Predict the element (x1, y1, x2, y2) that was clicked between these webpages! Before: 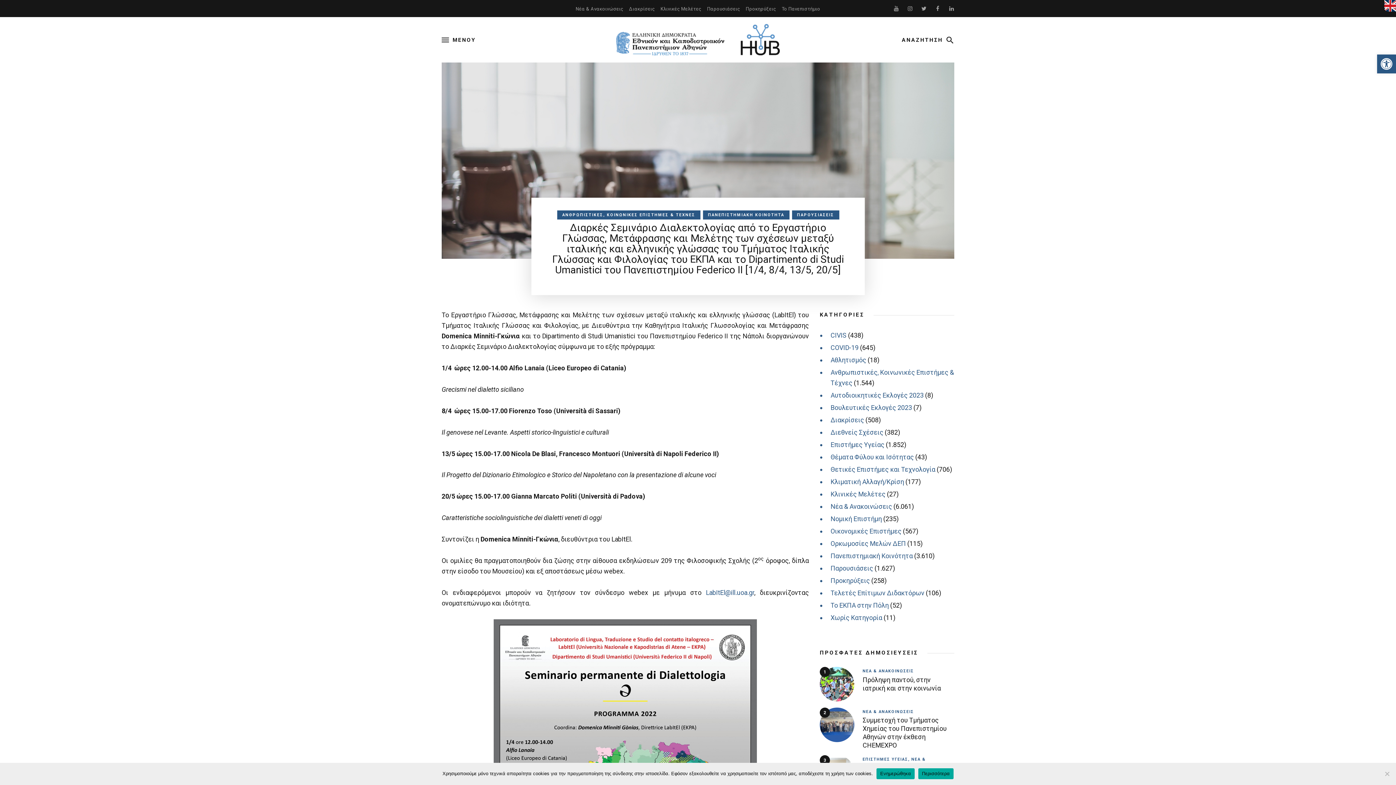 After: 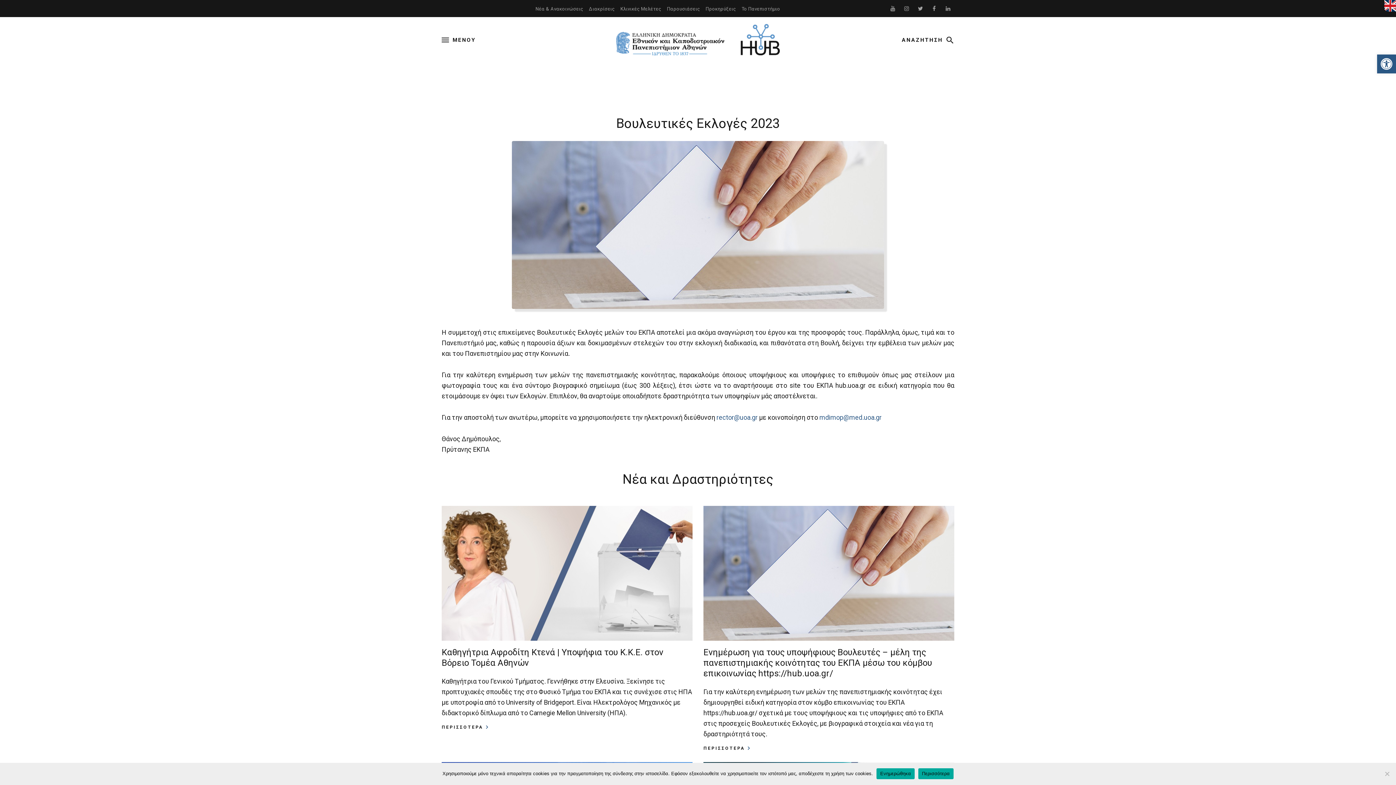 Action: bbox: (830, 402, 912, 413) label: Βουλευτικές Εκλογές 2023